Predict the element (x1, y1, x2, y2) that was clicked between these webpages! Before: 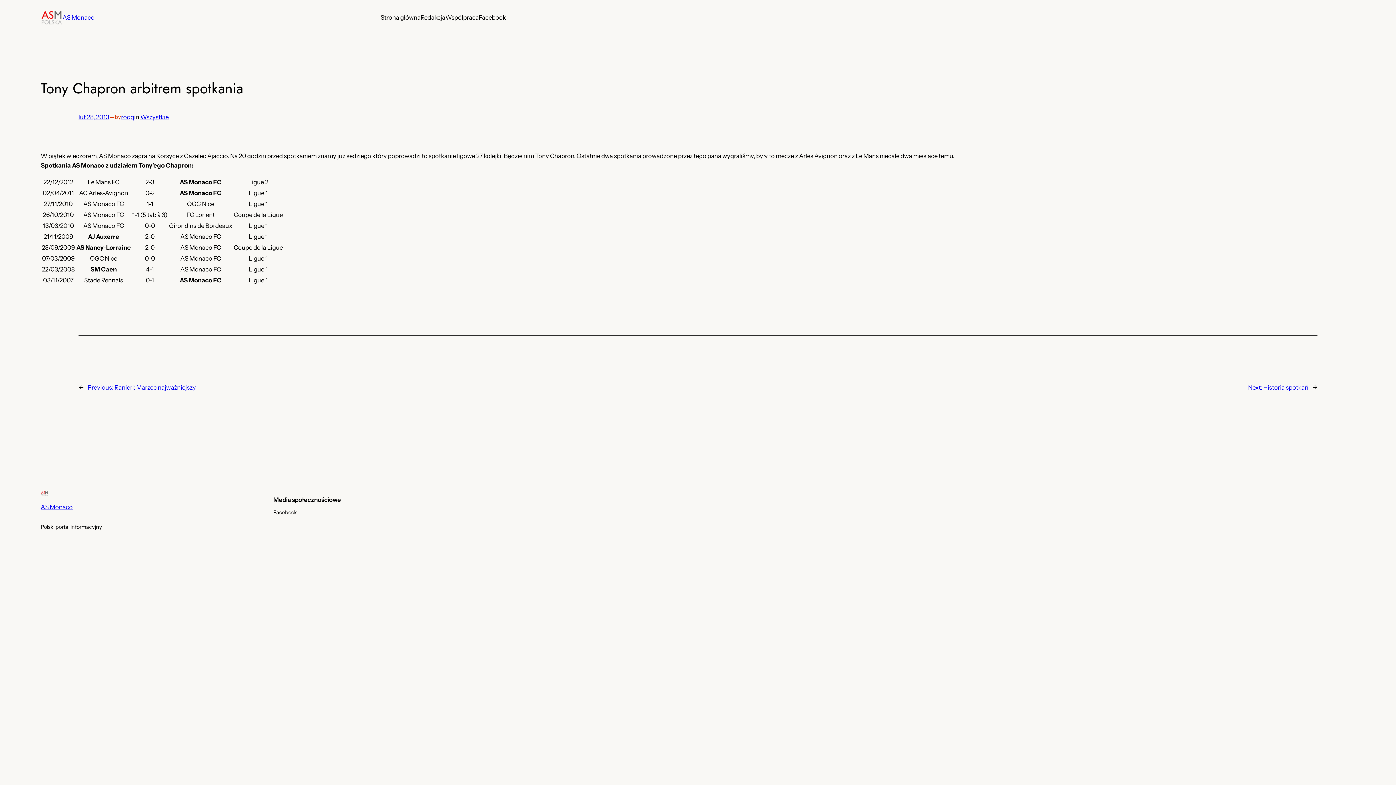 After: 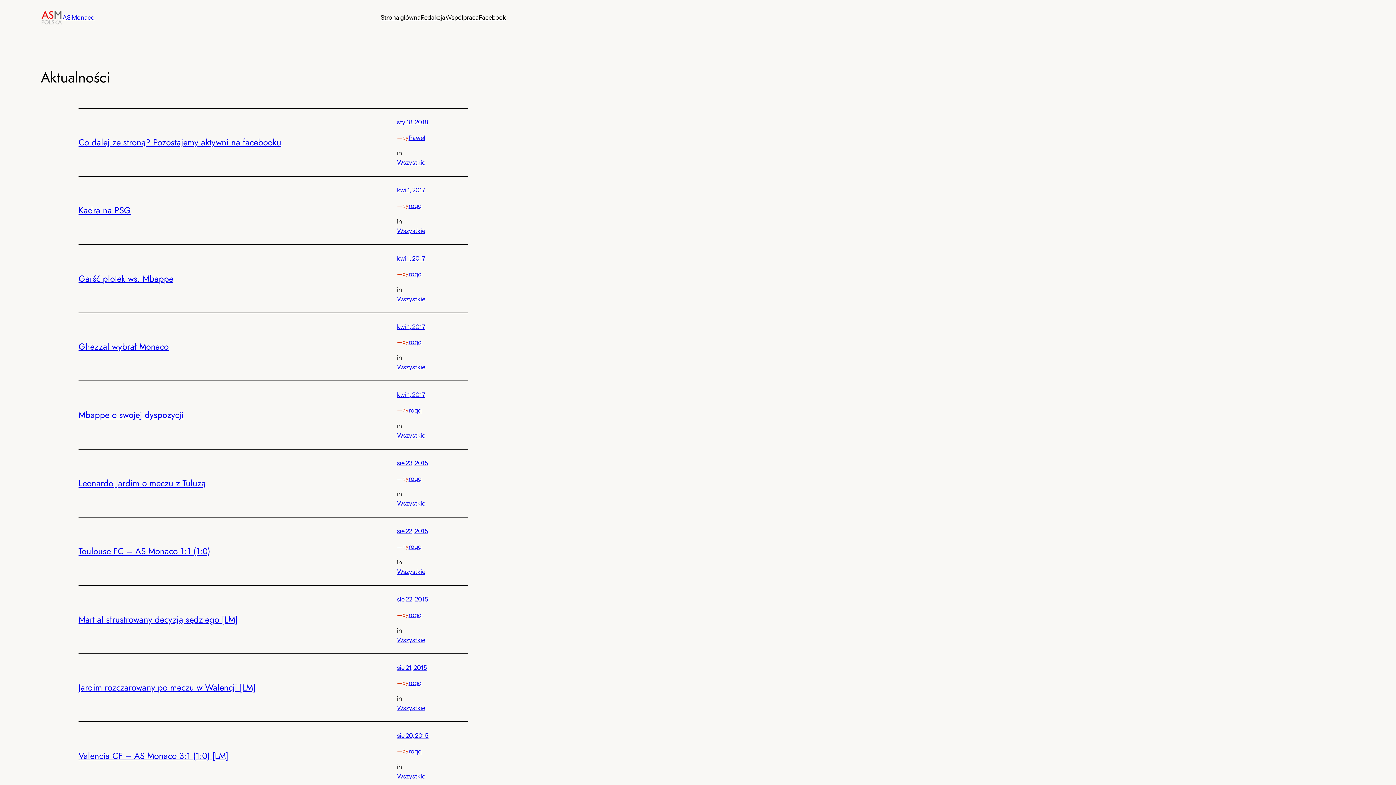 Action: bbox: (40, 10, 62, 25)